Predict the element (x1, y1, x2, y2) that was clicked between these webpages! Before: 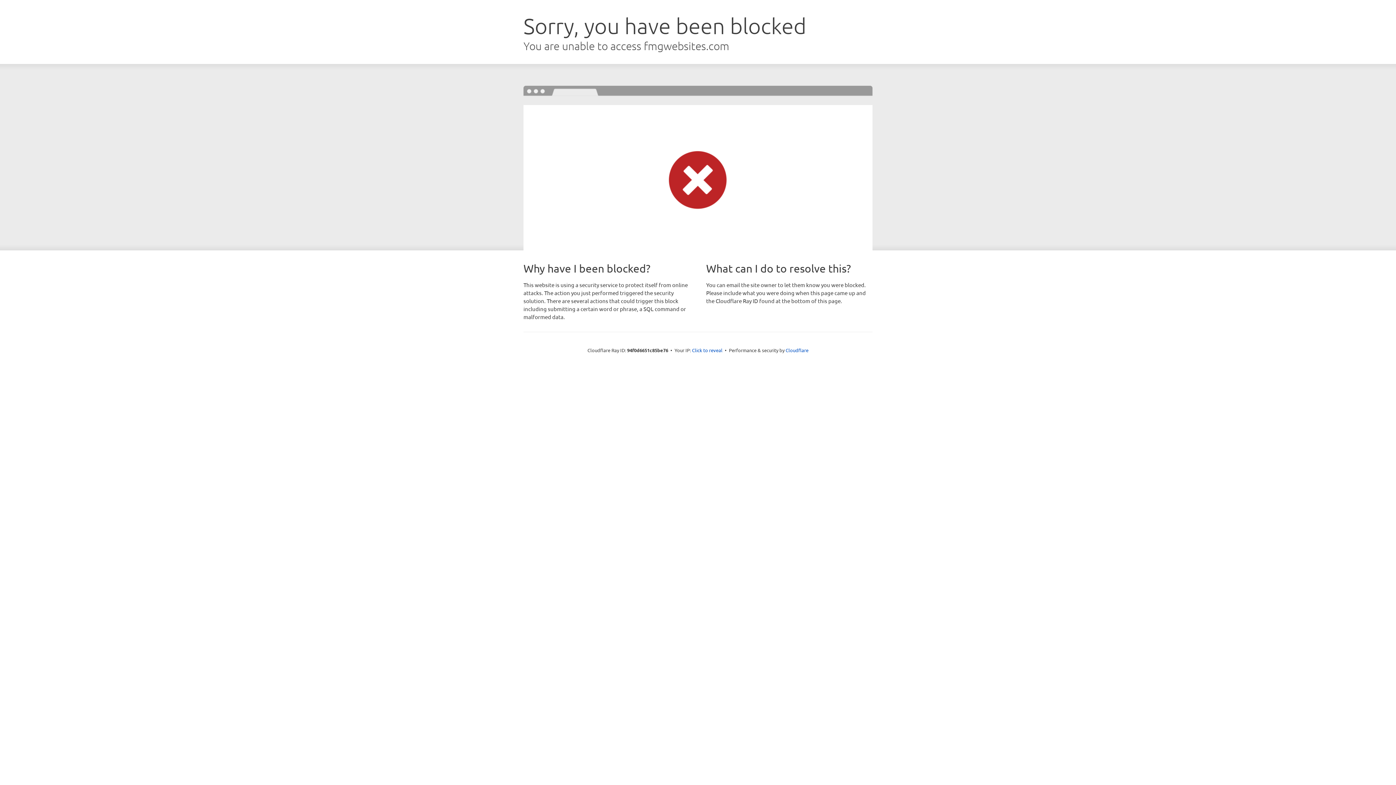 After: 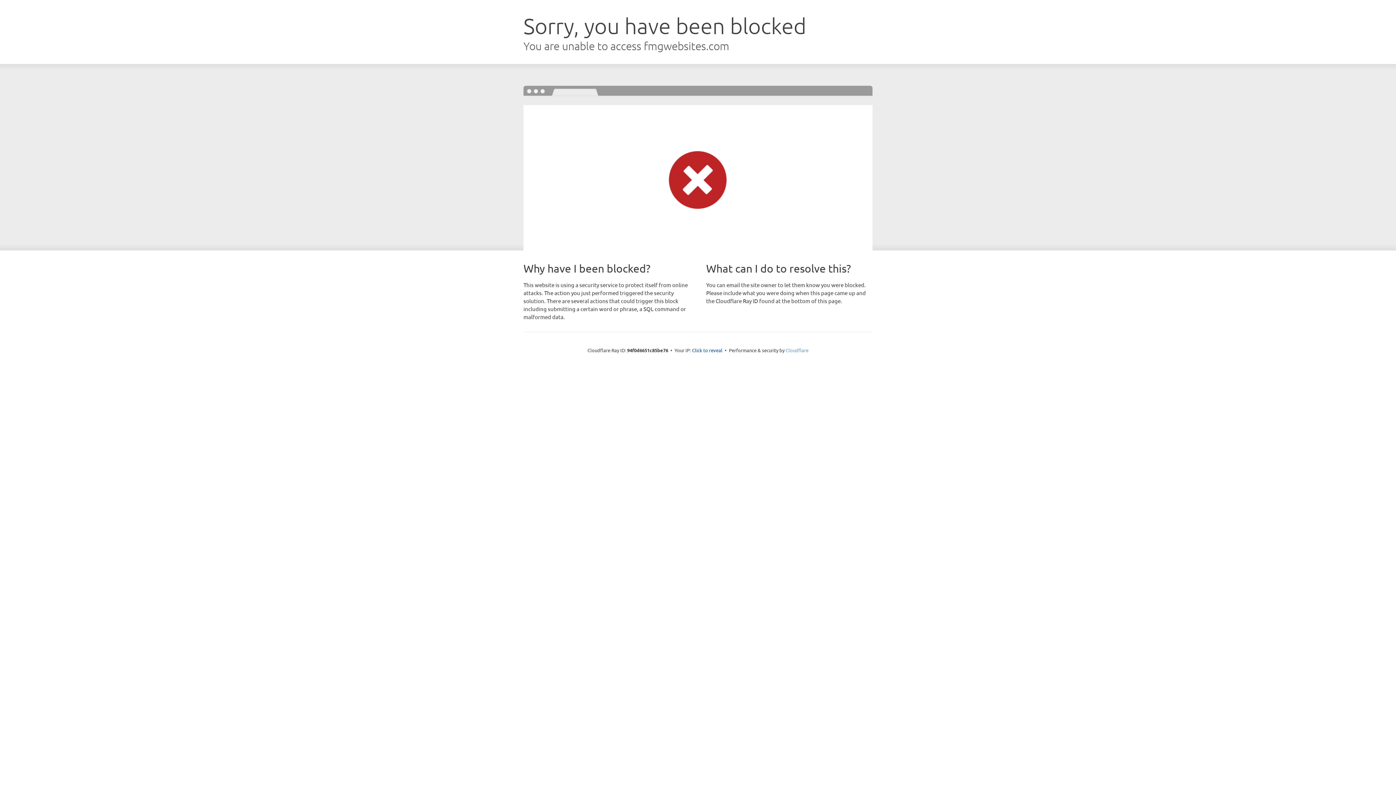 Action: bbox: (785, 347, 808, 353) label: Cloudflare